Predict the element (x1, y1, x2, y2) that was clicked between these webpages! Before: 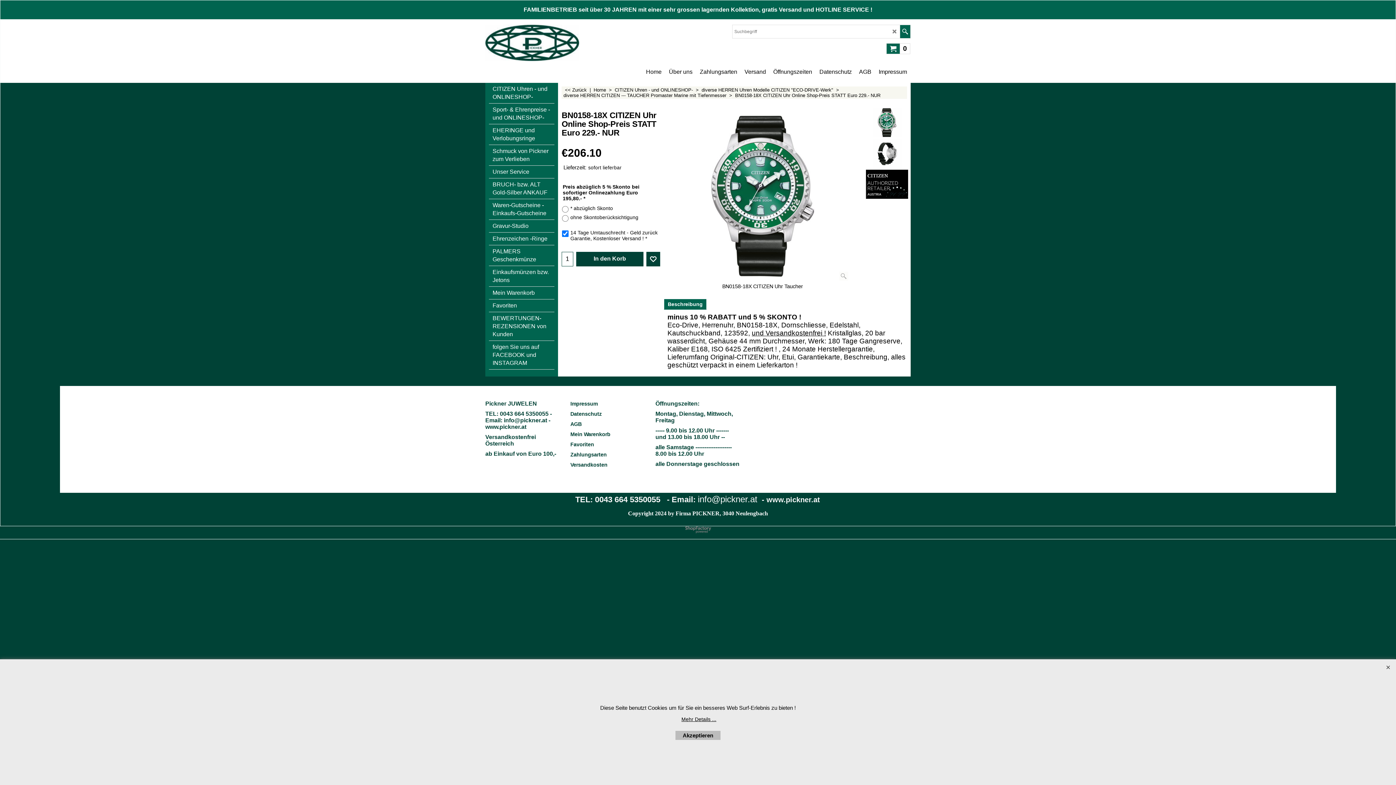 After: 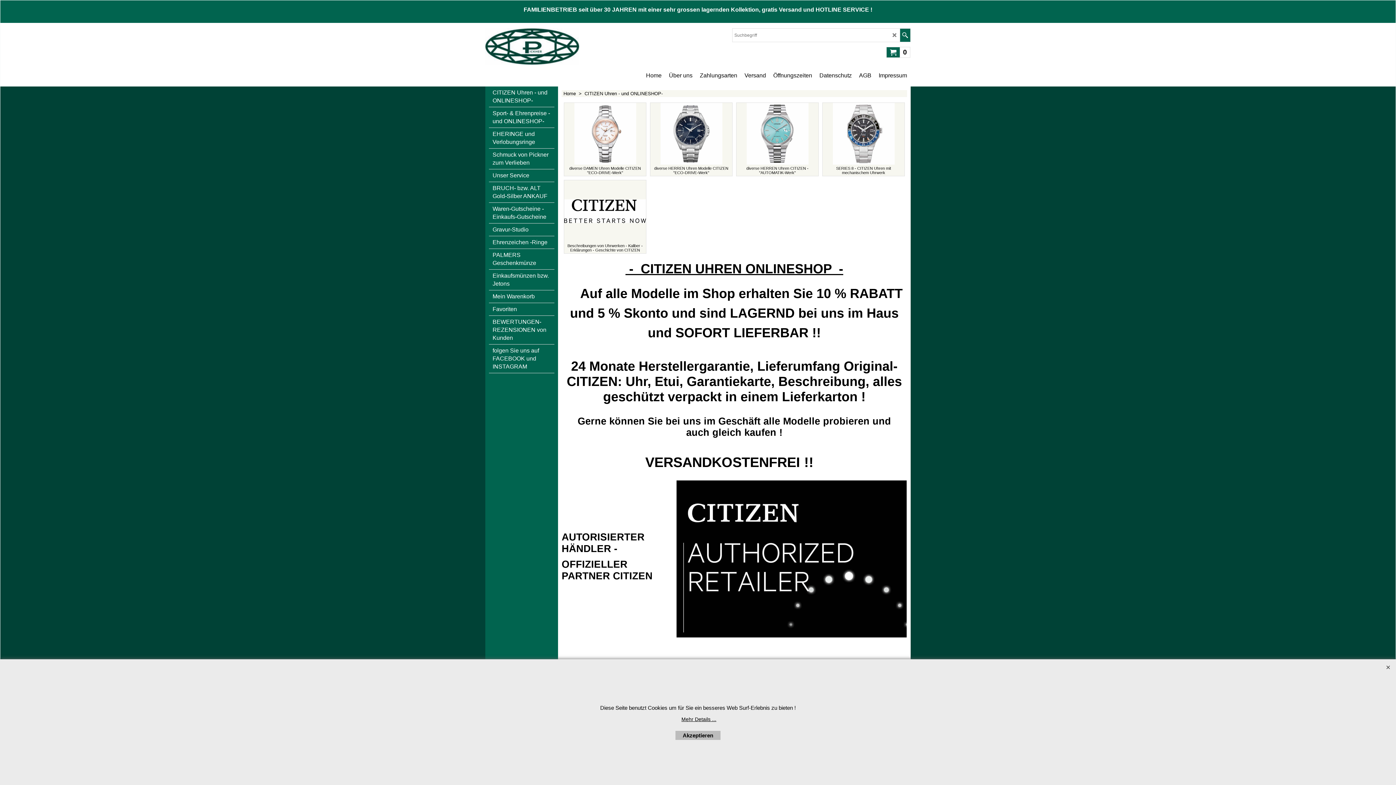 Action: bbox: (489, 82, 554, 103) label: CITIZEN Uhren - und ONLINESHOP-